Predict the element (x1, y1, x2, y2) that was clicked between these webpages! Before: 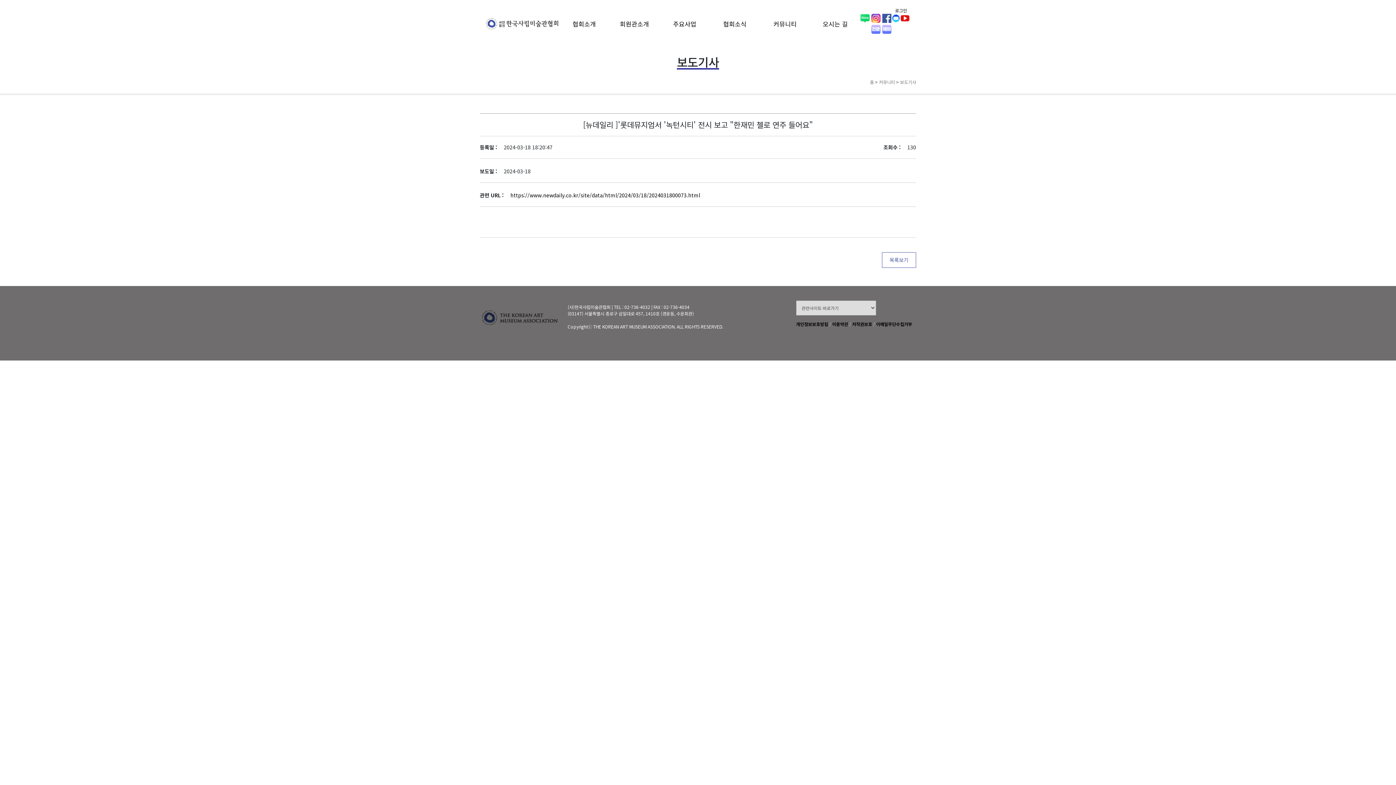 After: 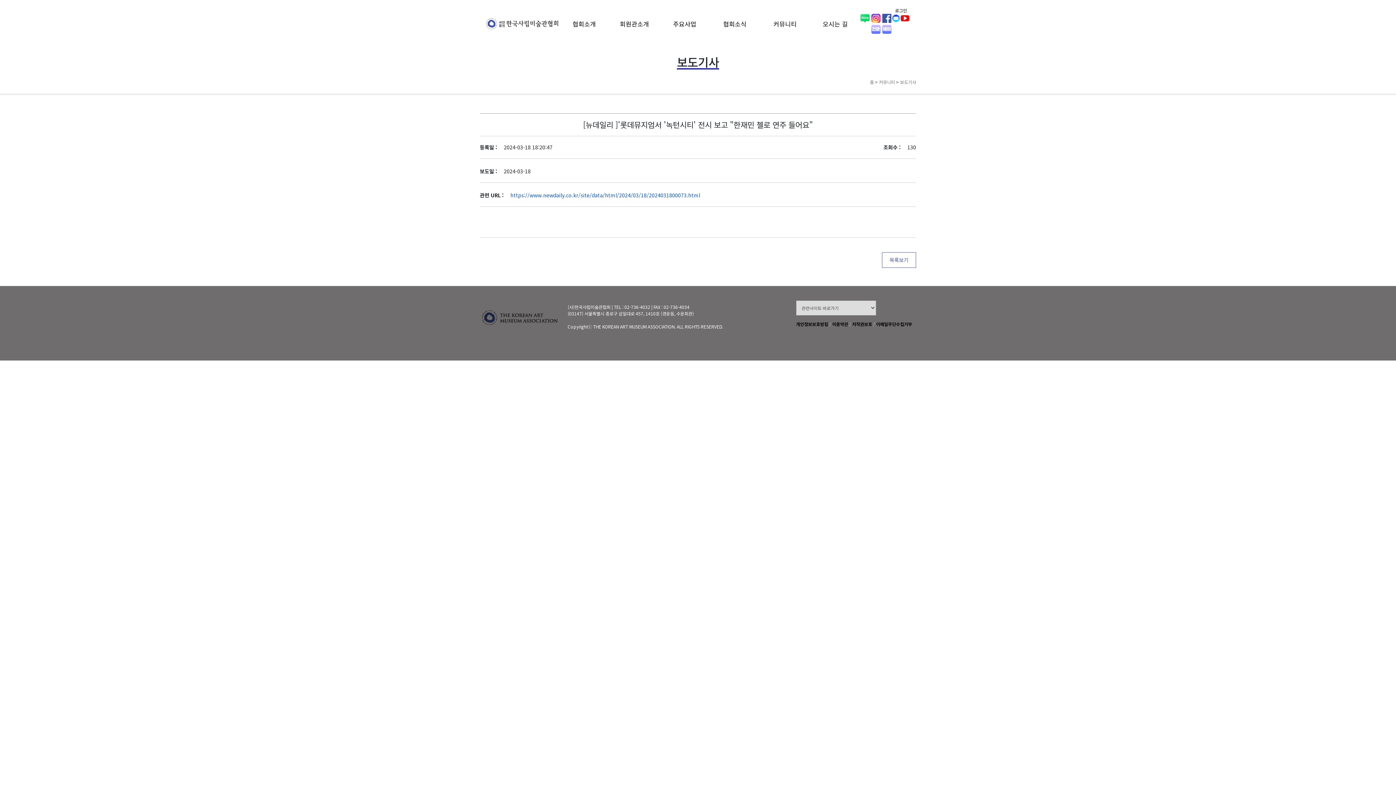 Action: bbox: (510, 191, 700, 198) label: https://www.newdaily.co.kr/site/data/html/2024/03/18/2024031800073.html